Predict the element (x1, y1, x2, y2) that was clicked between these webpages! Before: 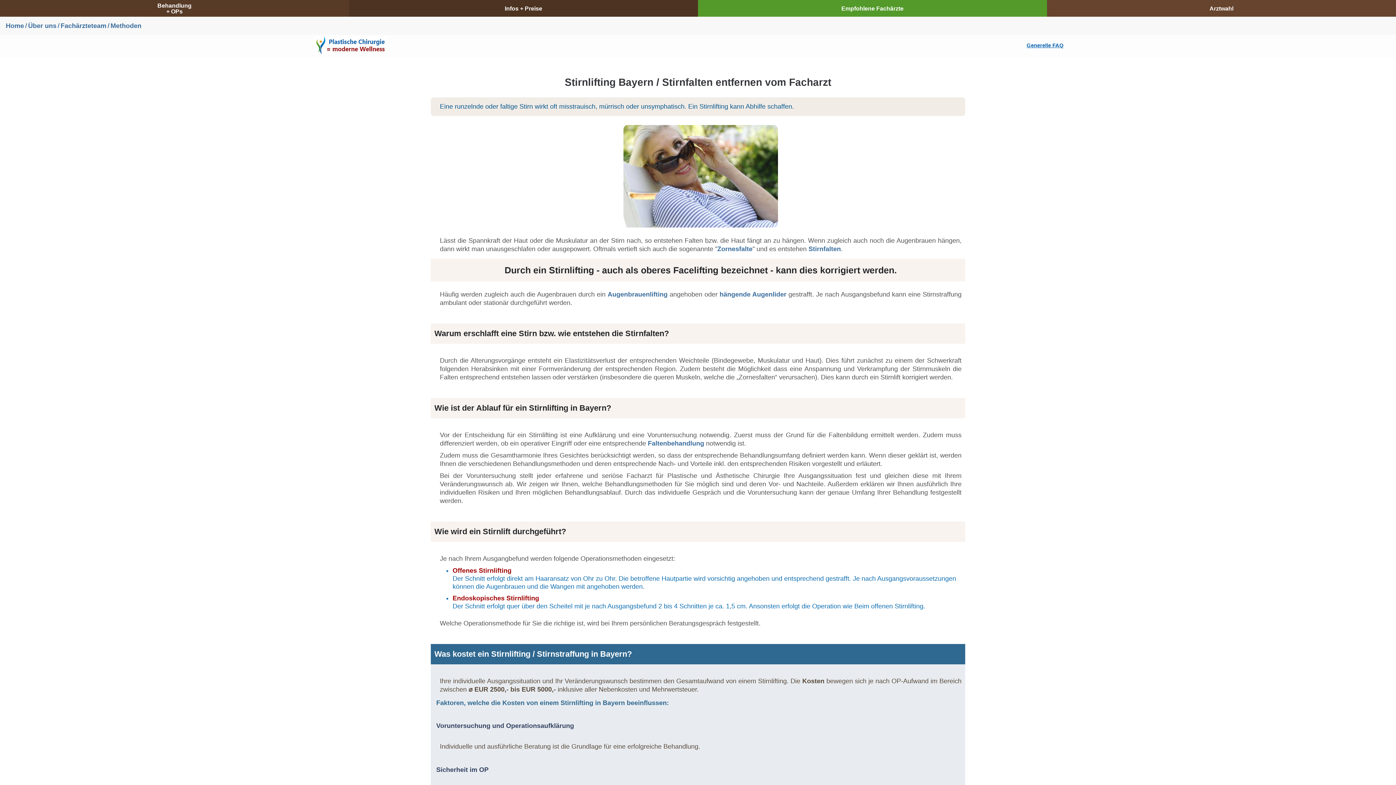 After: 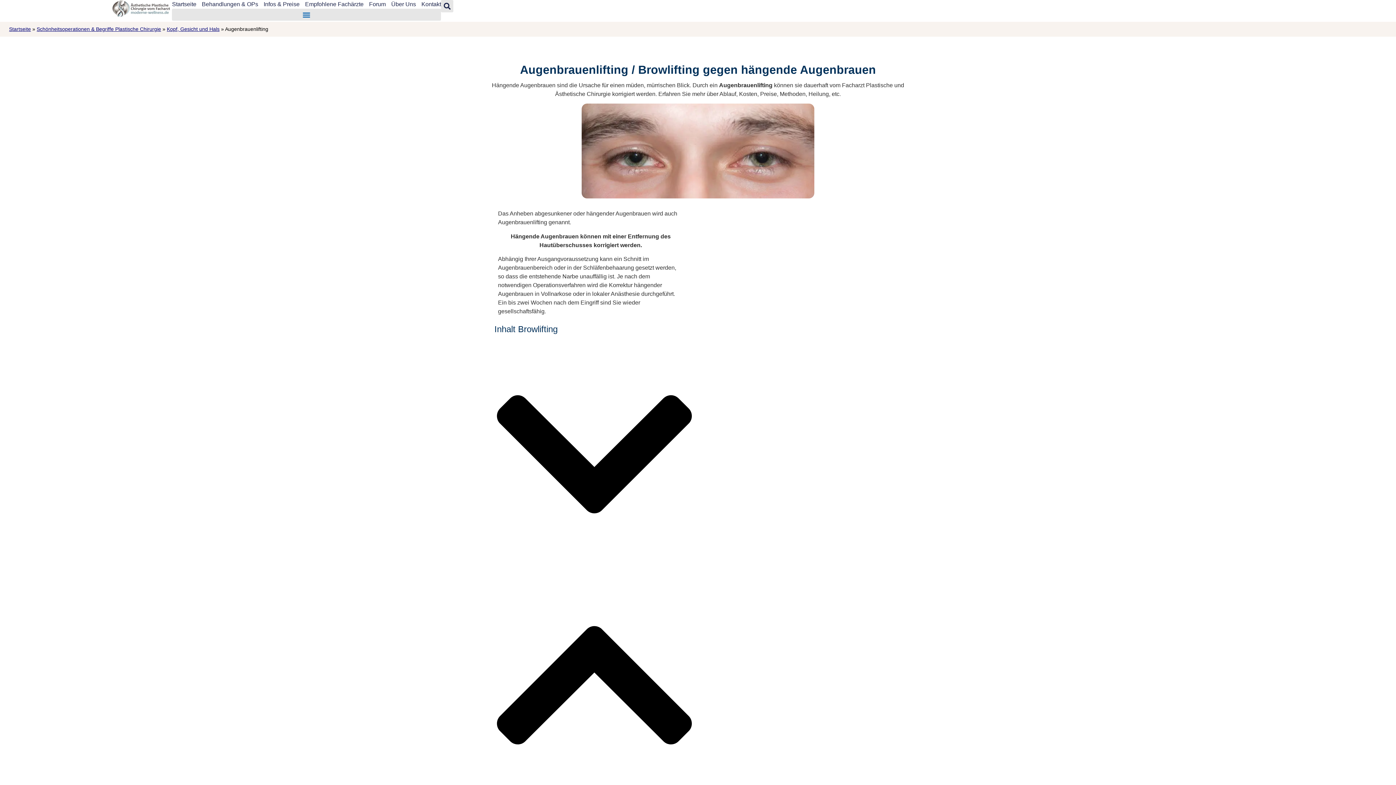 Action: label: Augenbrauenlifting bbox: (607, 290, 667, 298)